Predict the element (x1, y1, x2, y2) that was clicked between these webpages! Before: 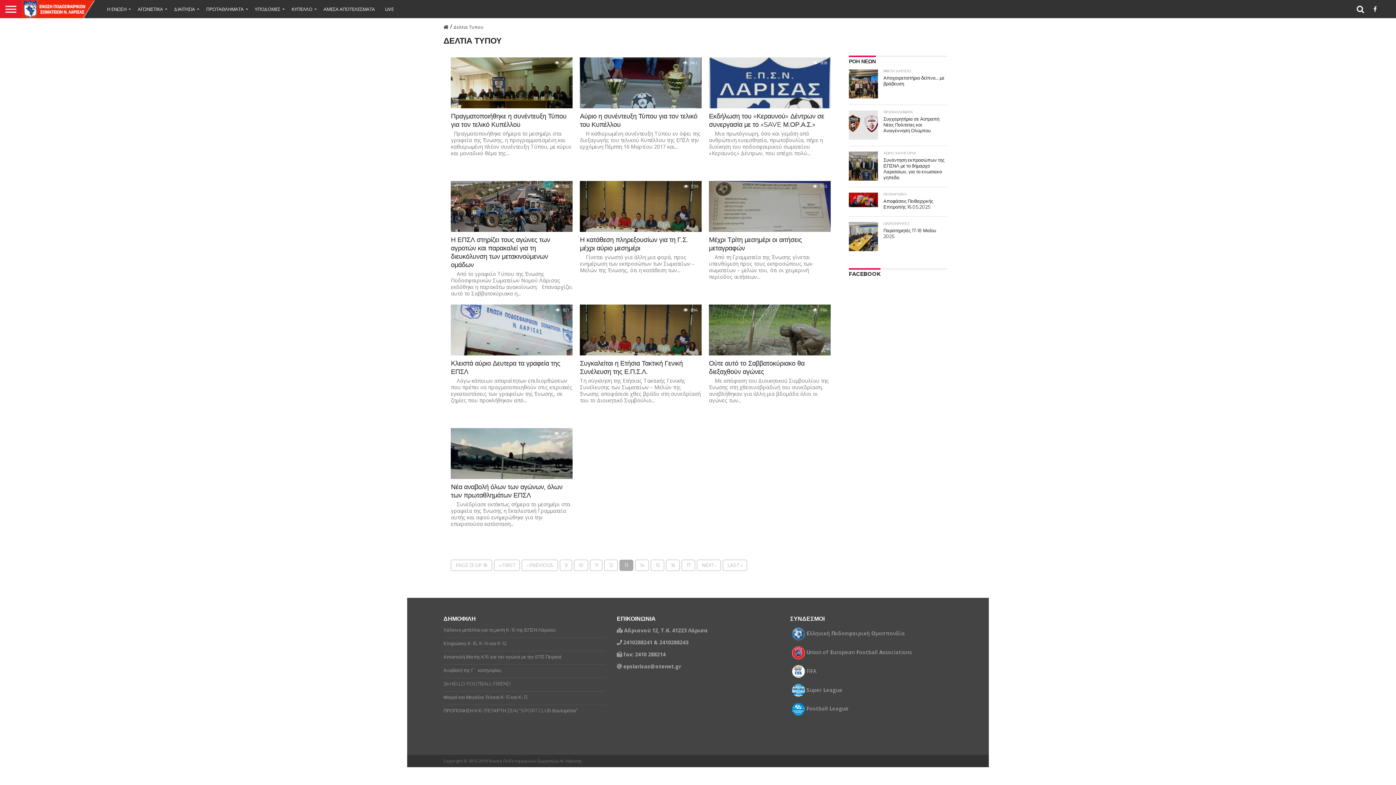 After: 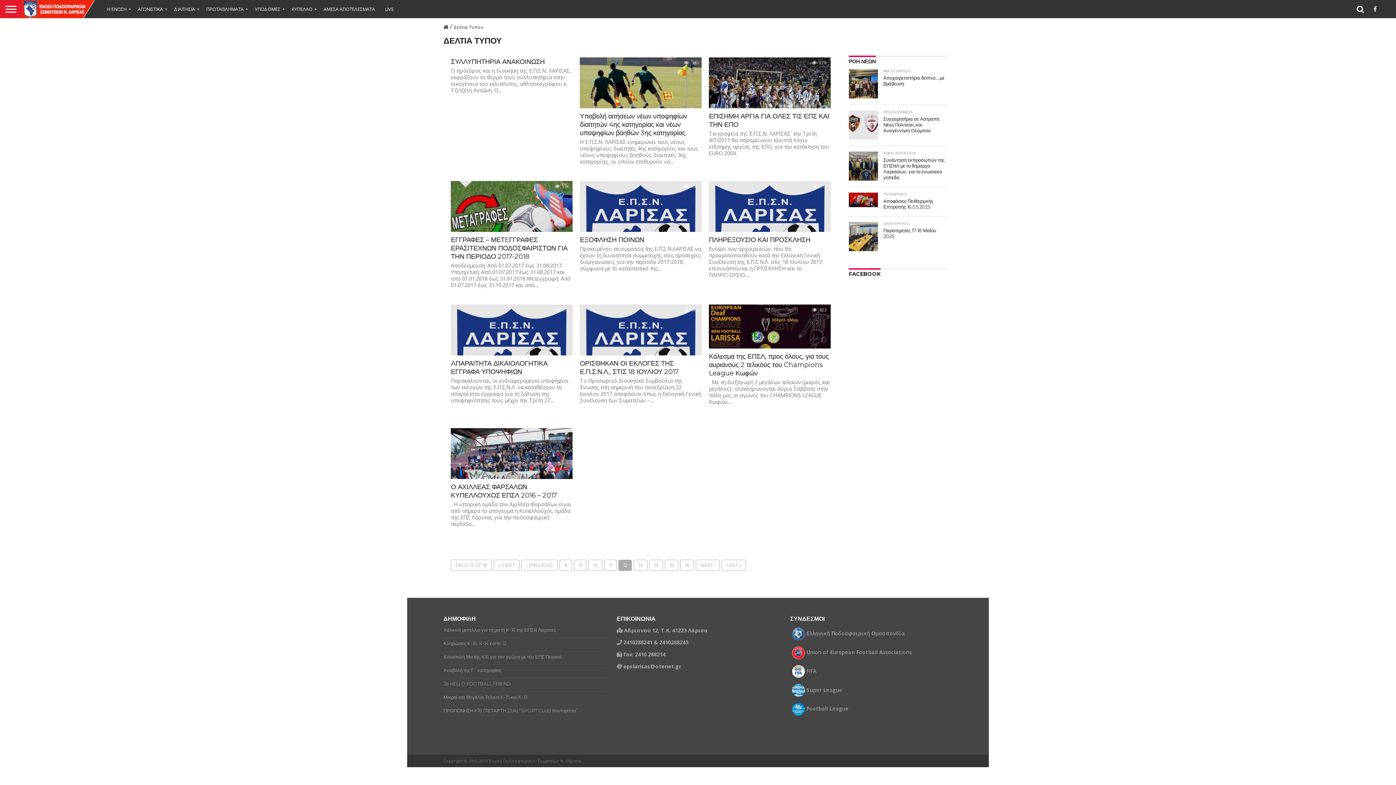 Action: bbox: (604, 560, 617, 571) label: 12